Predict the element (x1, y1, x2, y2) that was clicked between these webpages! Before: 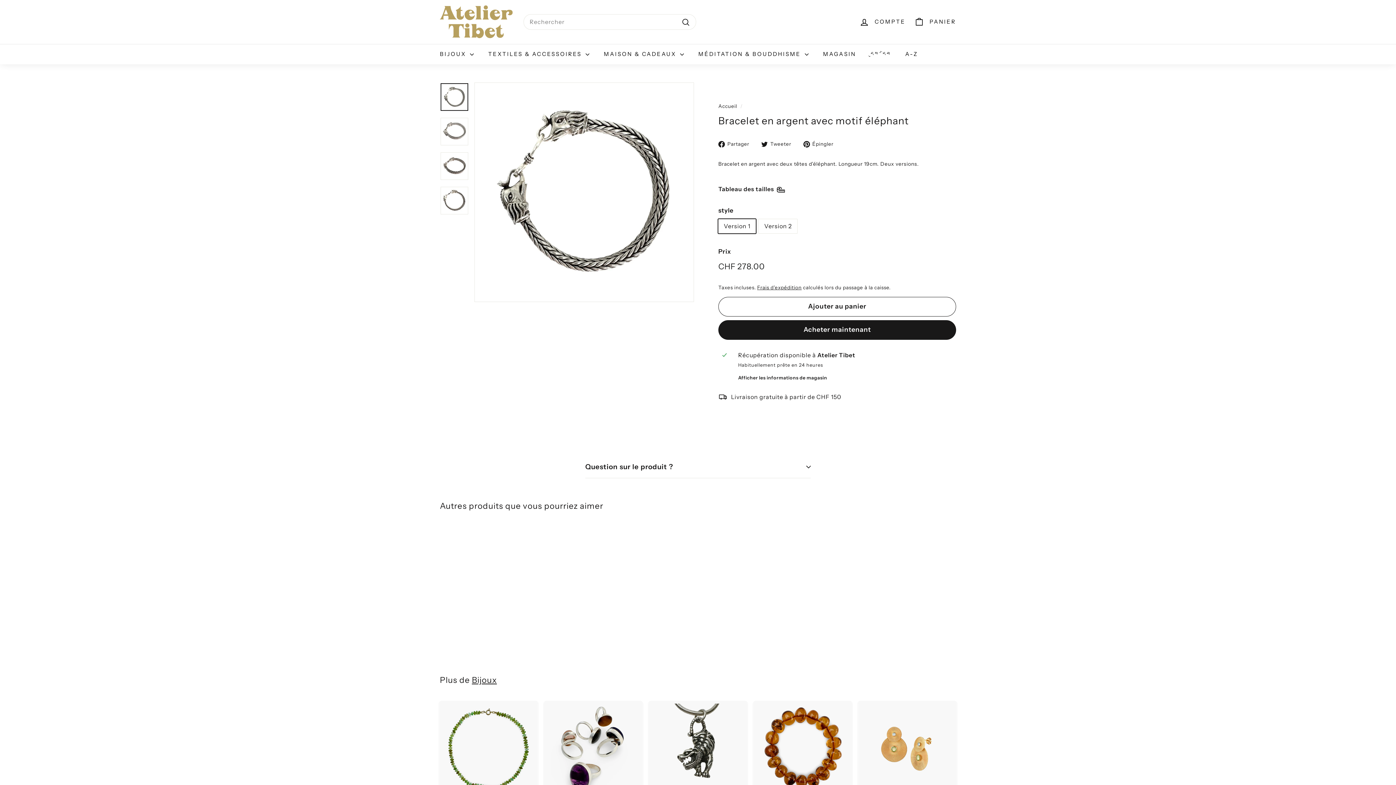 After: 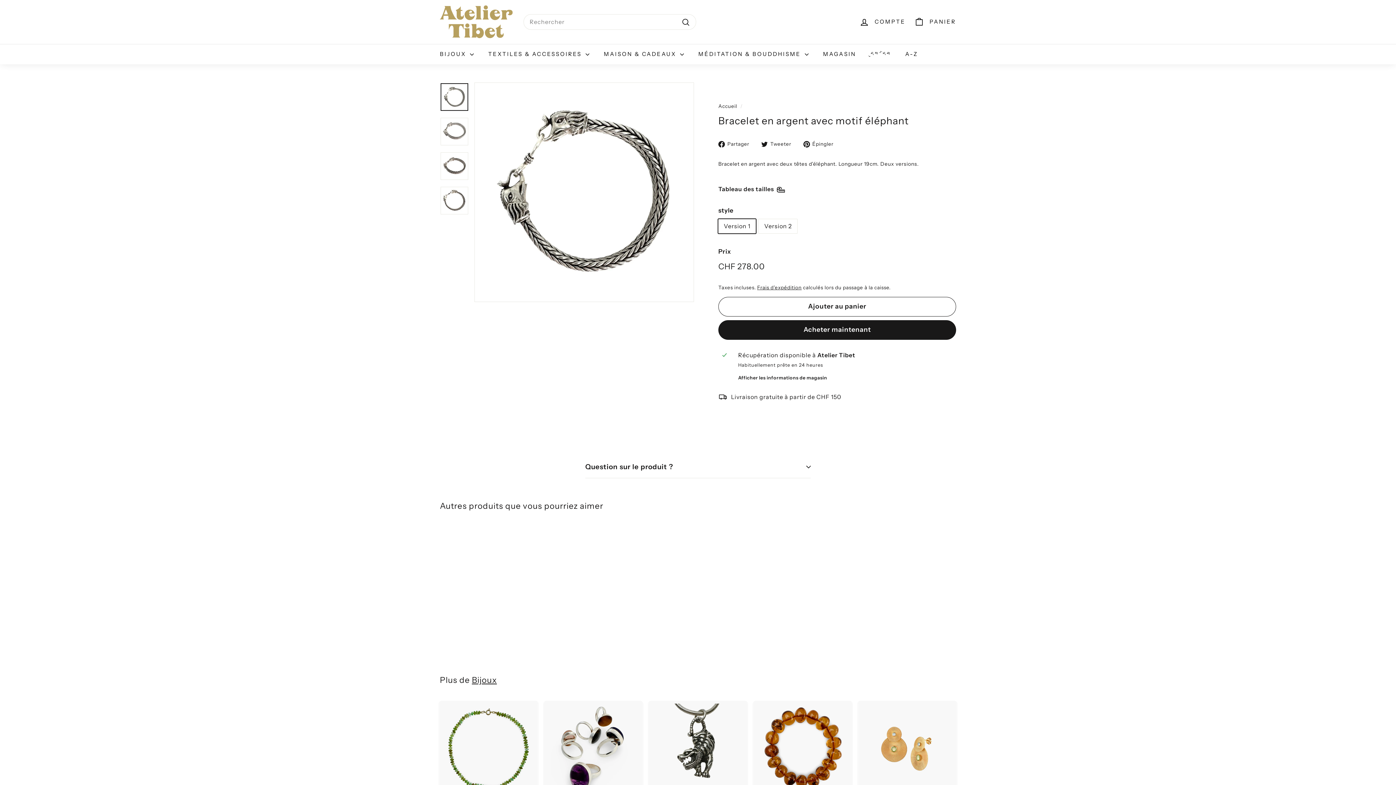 Action: bbox: (761, 139, 796, 148) label:  Tweeter
Tweeter sur Twitter